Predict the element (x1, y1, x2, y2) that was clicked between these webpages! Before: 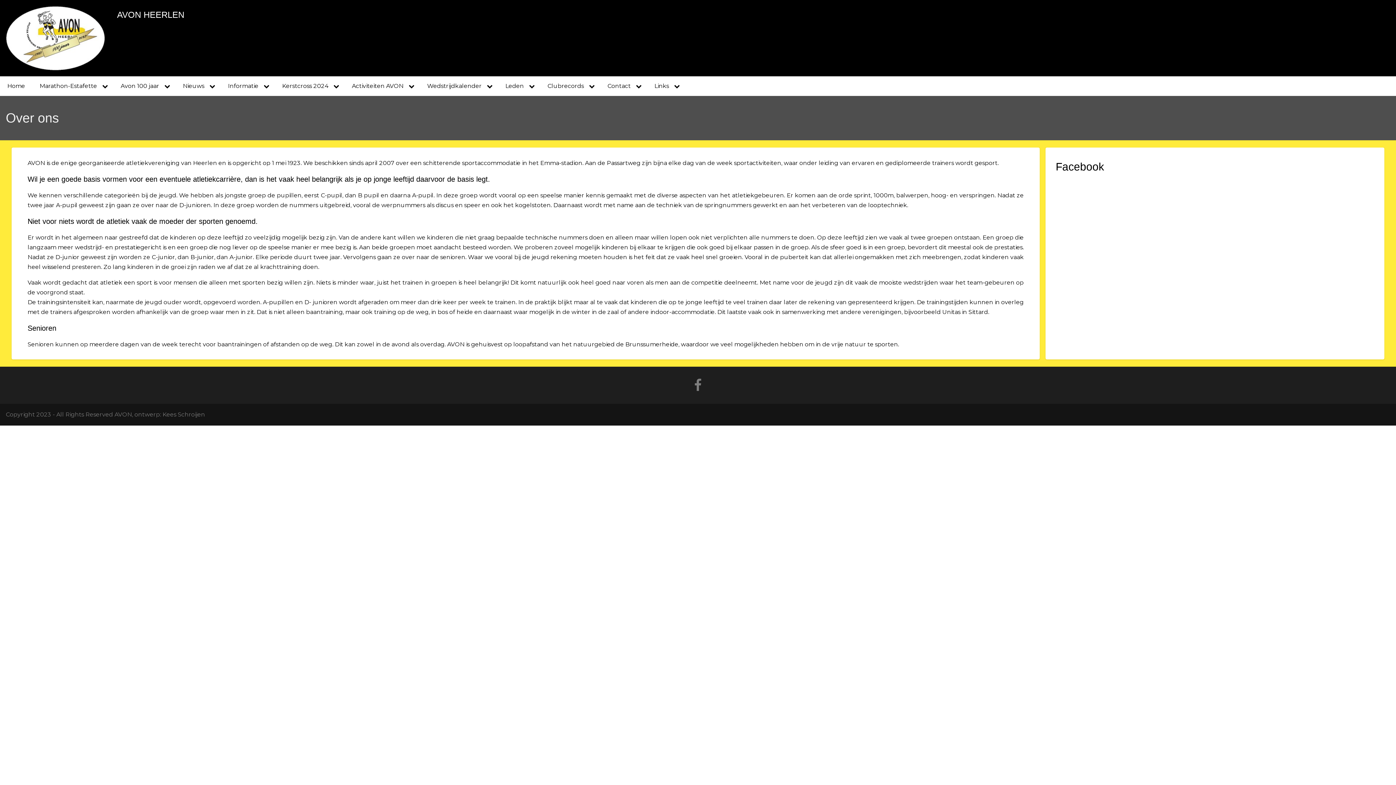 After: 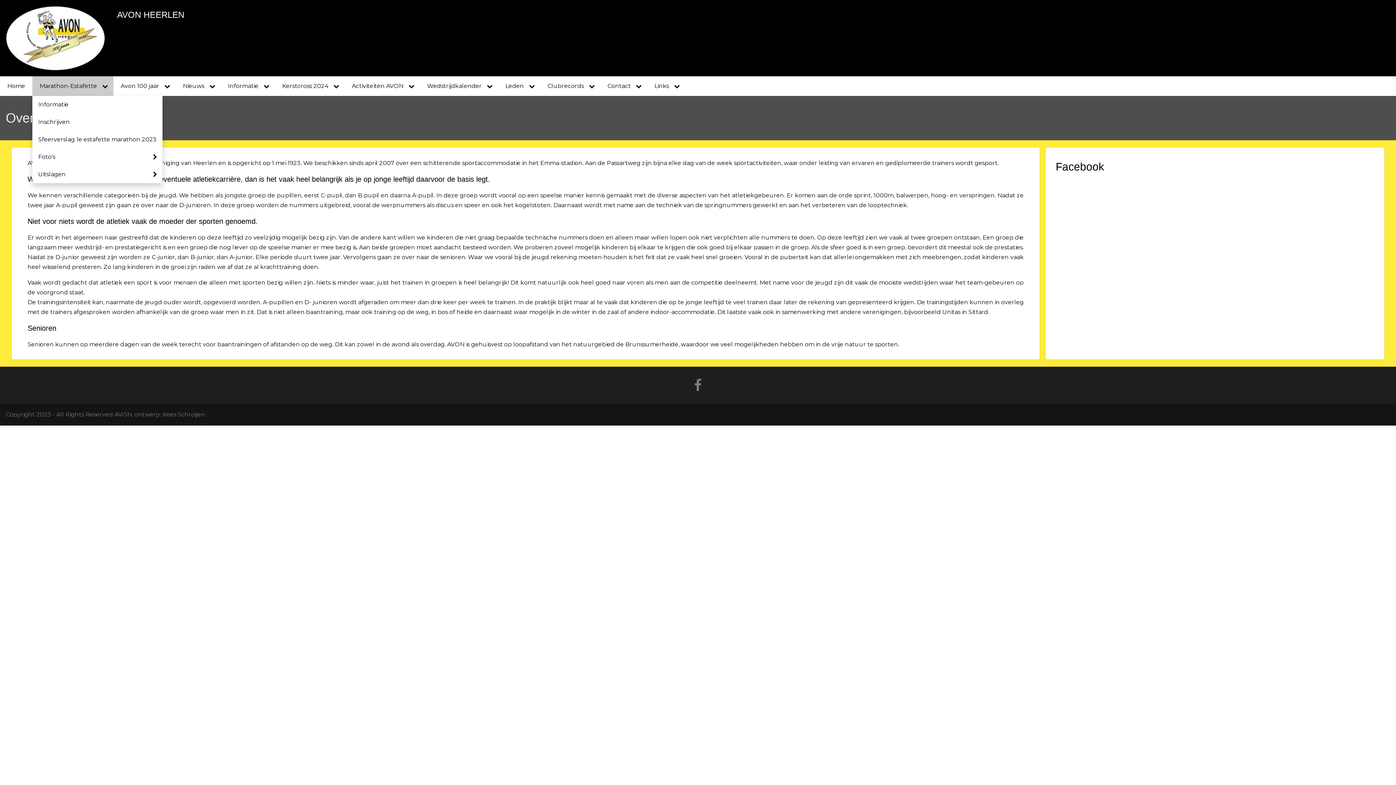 Action: bbox: (32, 76, 113, 96) label: Marathon-Estafette